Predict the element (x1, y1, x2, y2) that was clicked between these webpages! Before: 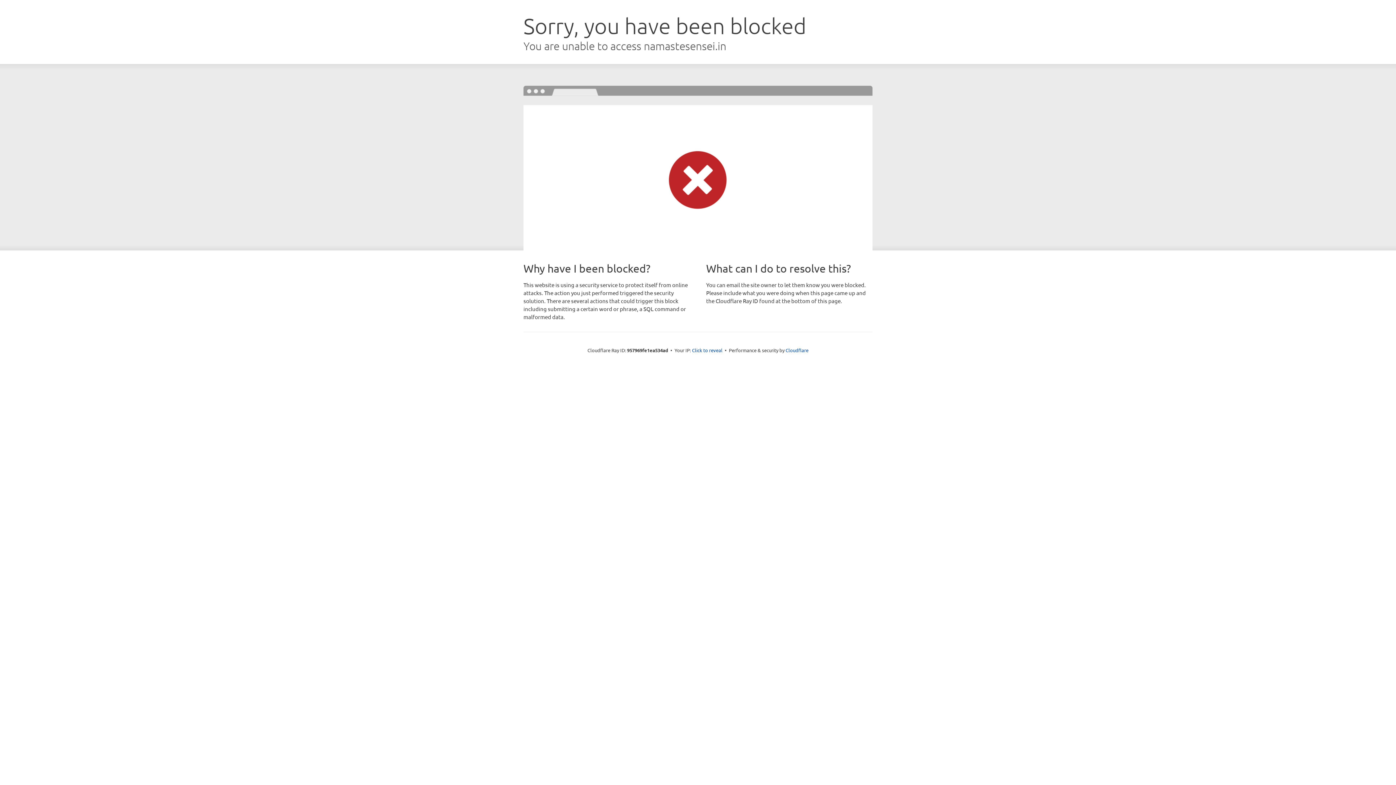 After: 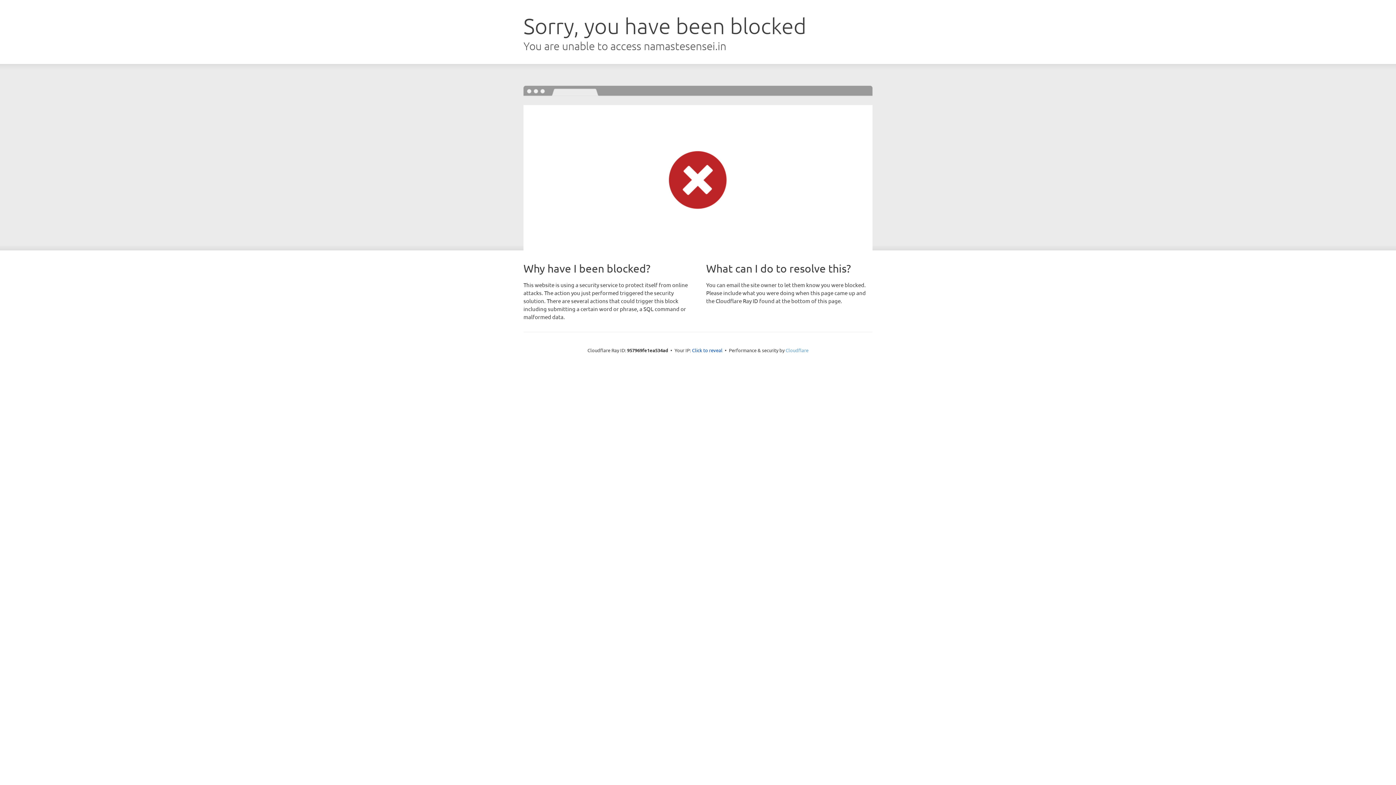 Action: label: Cloudflare bbox: (785, 347, 808, 353)